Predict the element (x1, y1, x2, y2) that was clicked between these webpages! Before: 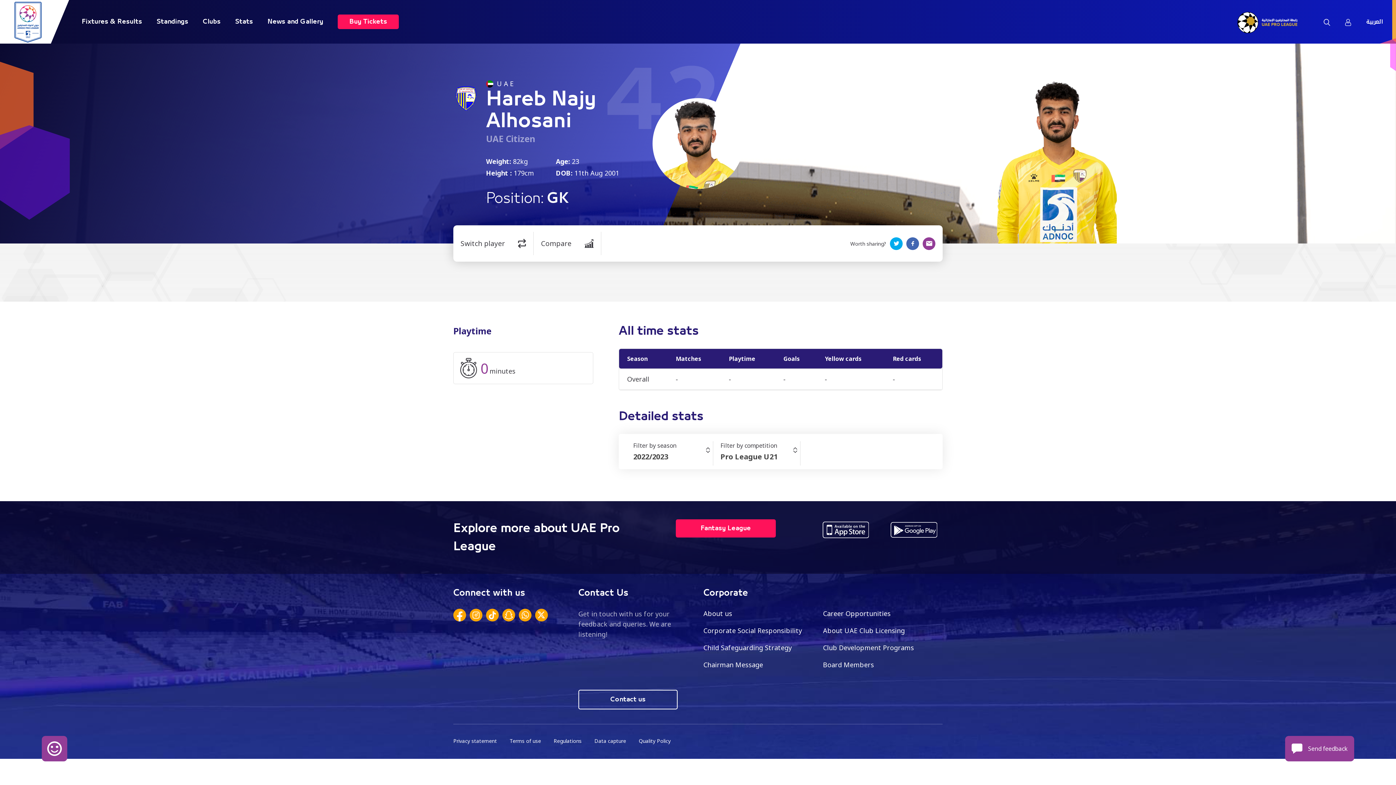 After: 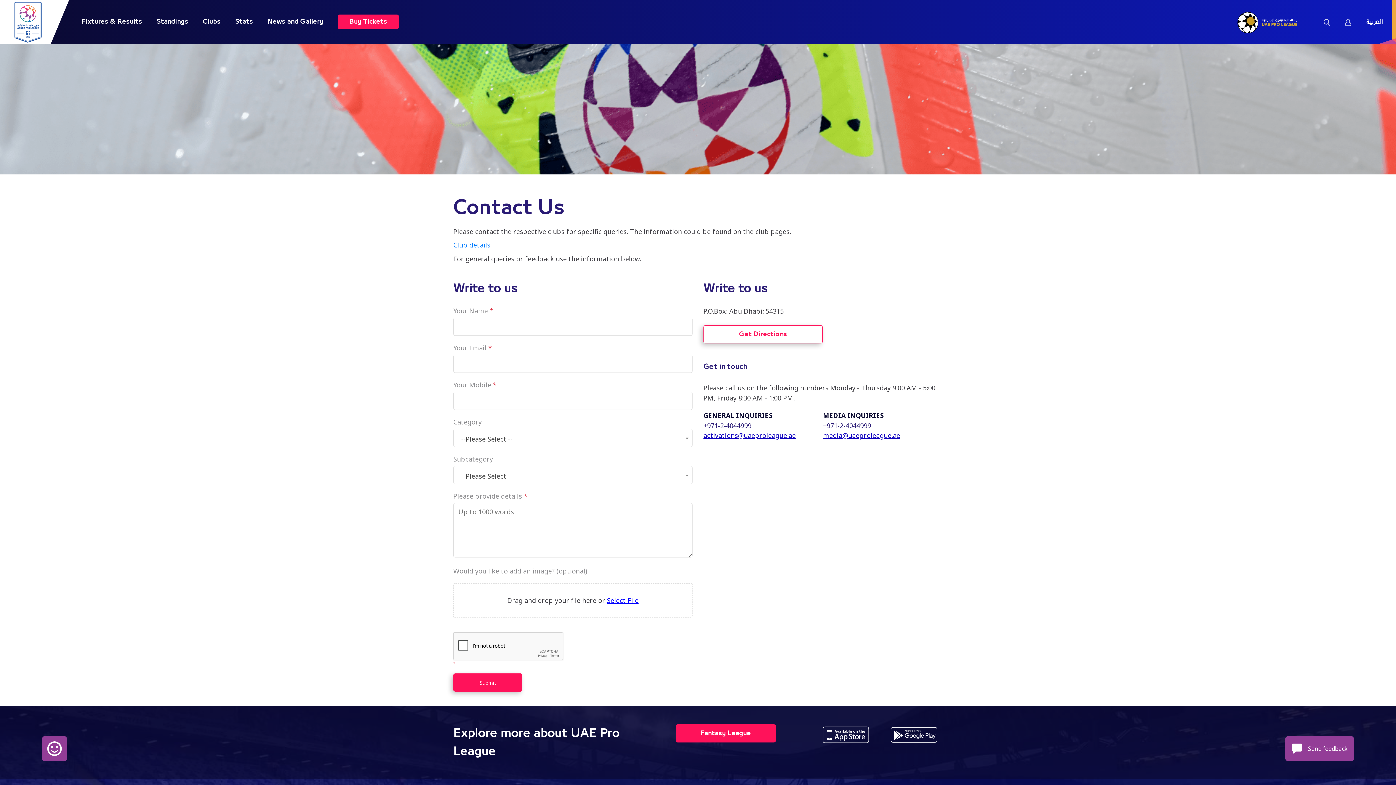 Action: bbox: (578, 690, 677, 709) label: Contact us